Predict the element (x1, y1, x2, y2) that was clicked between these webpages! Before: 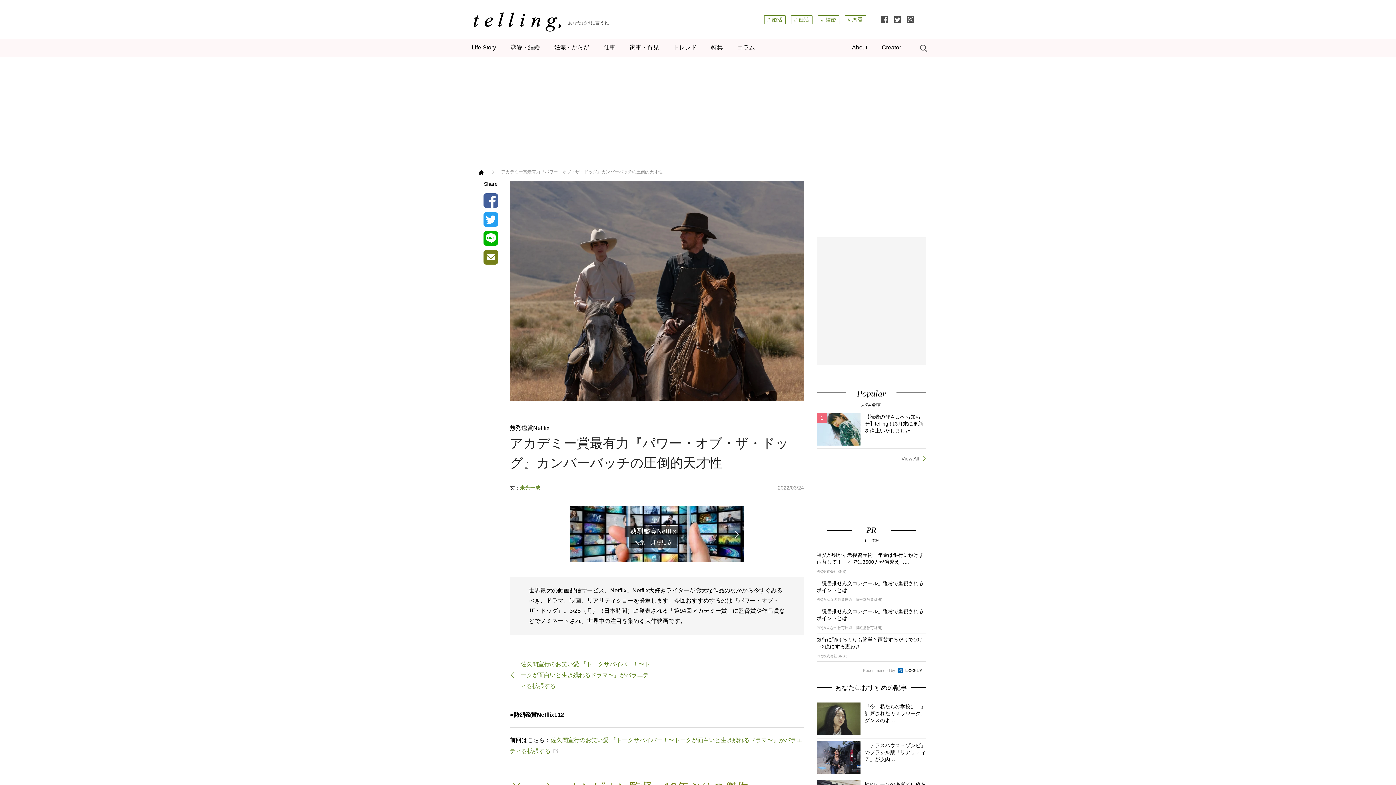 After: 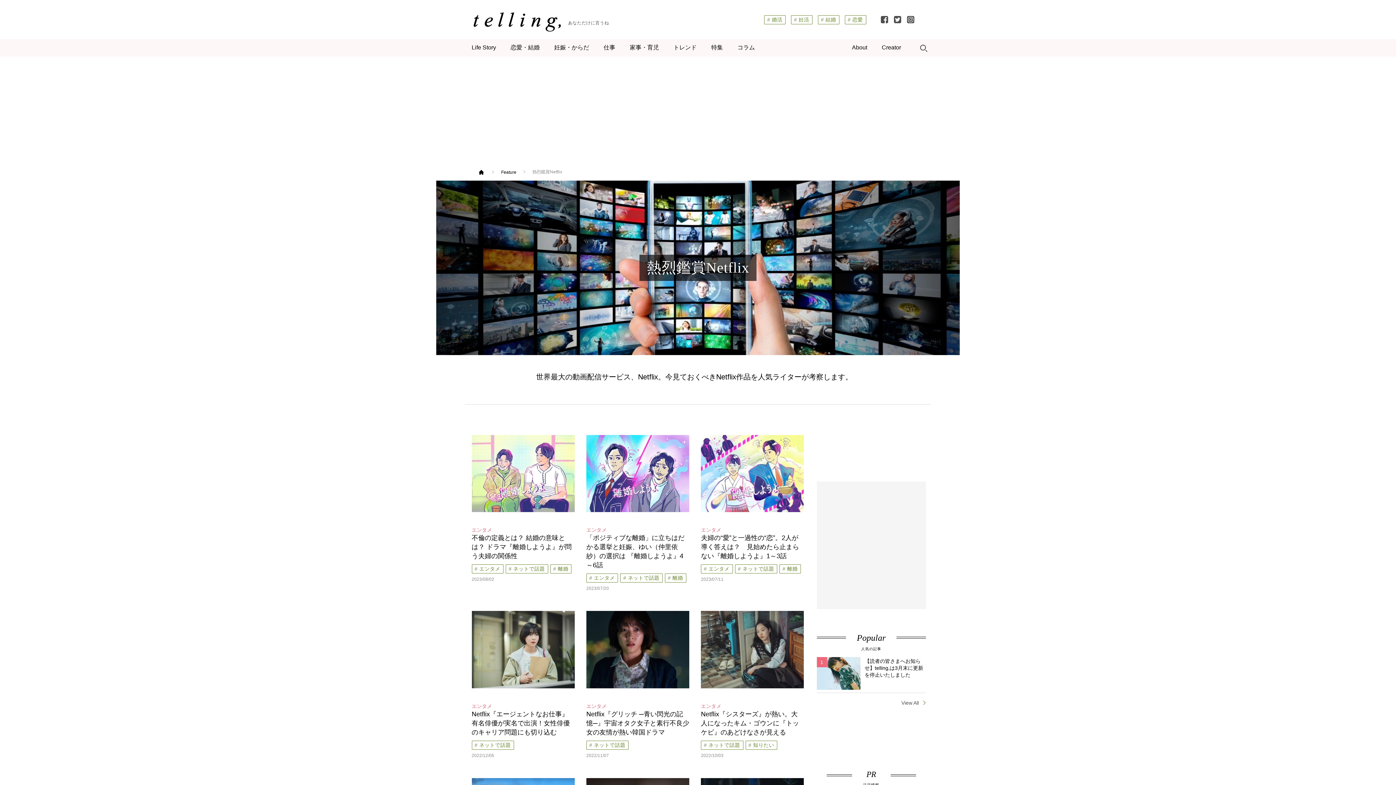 Action: label: 熱烈鑑賞Netflix
特集一覧を見る bbox: (569, 506, 744, 562)